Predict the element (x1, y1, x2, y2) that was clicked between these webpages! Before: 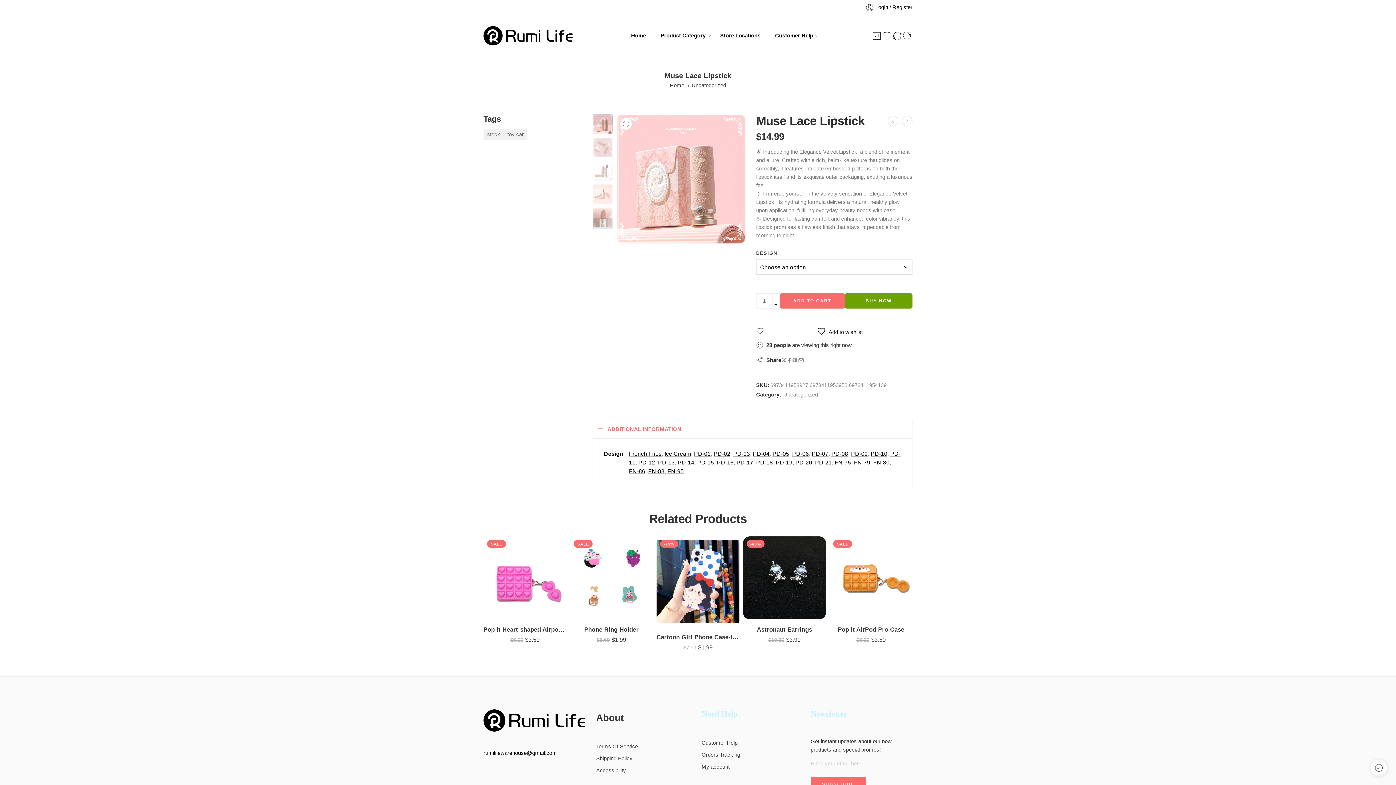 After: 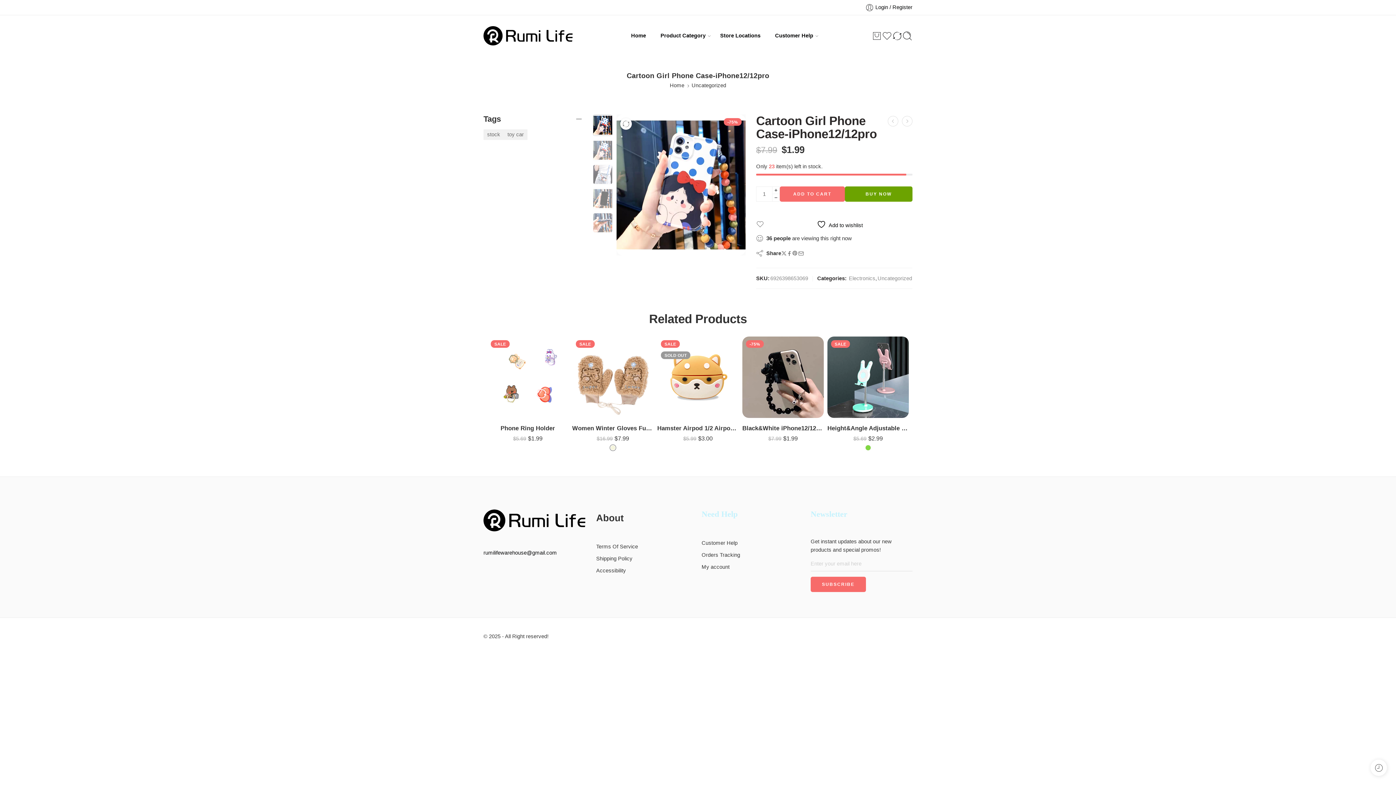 Action: bbox: (656, 631, 739, 644) label: Cartoon Girl Phone Case-iPhone12/12pro